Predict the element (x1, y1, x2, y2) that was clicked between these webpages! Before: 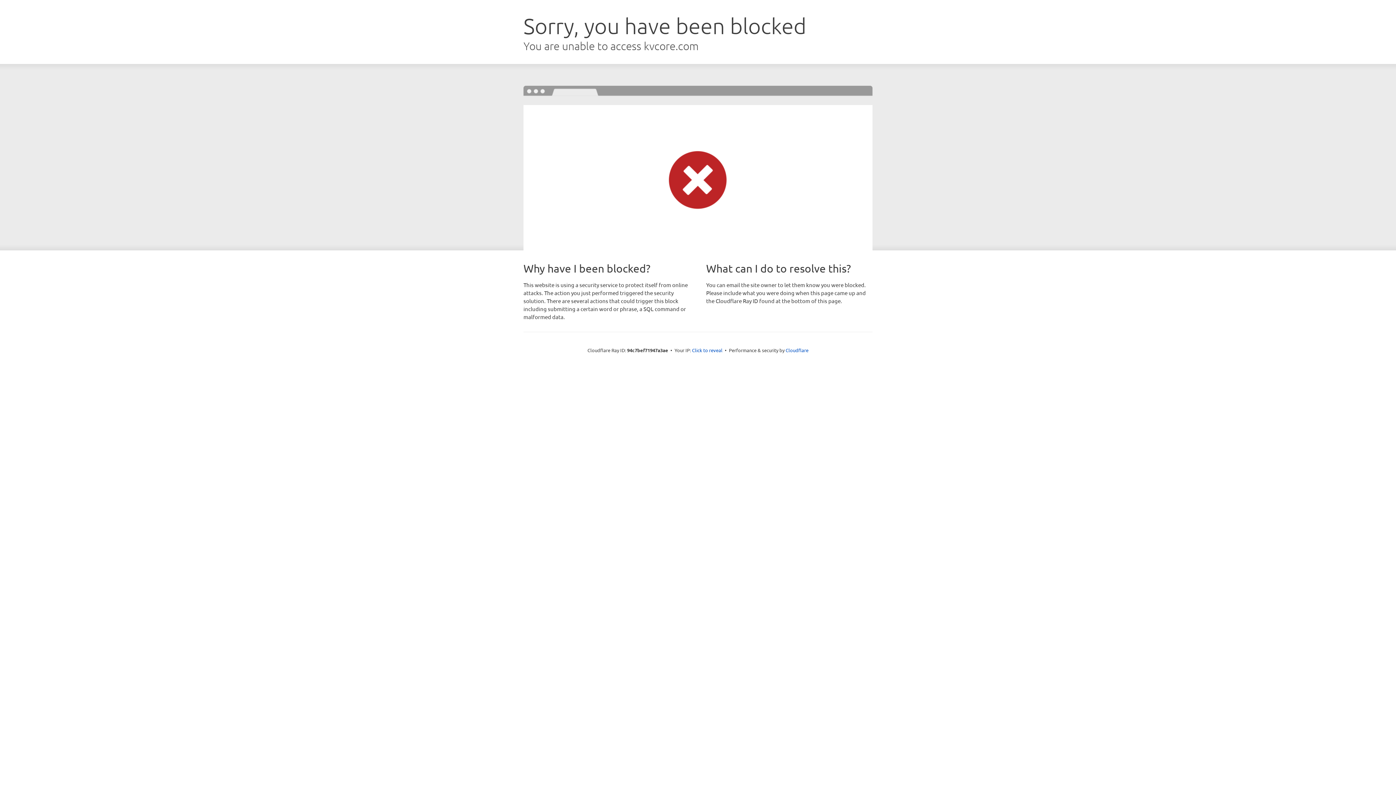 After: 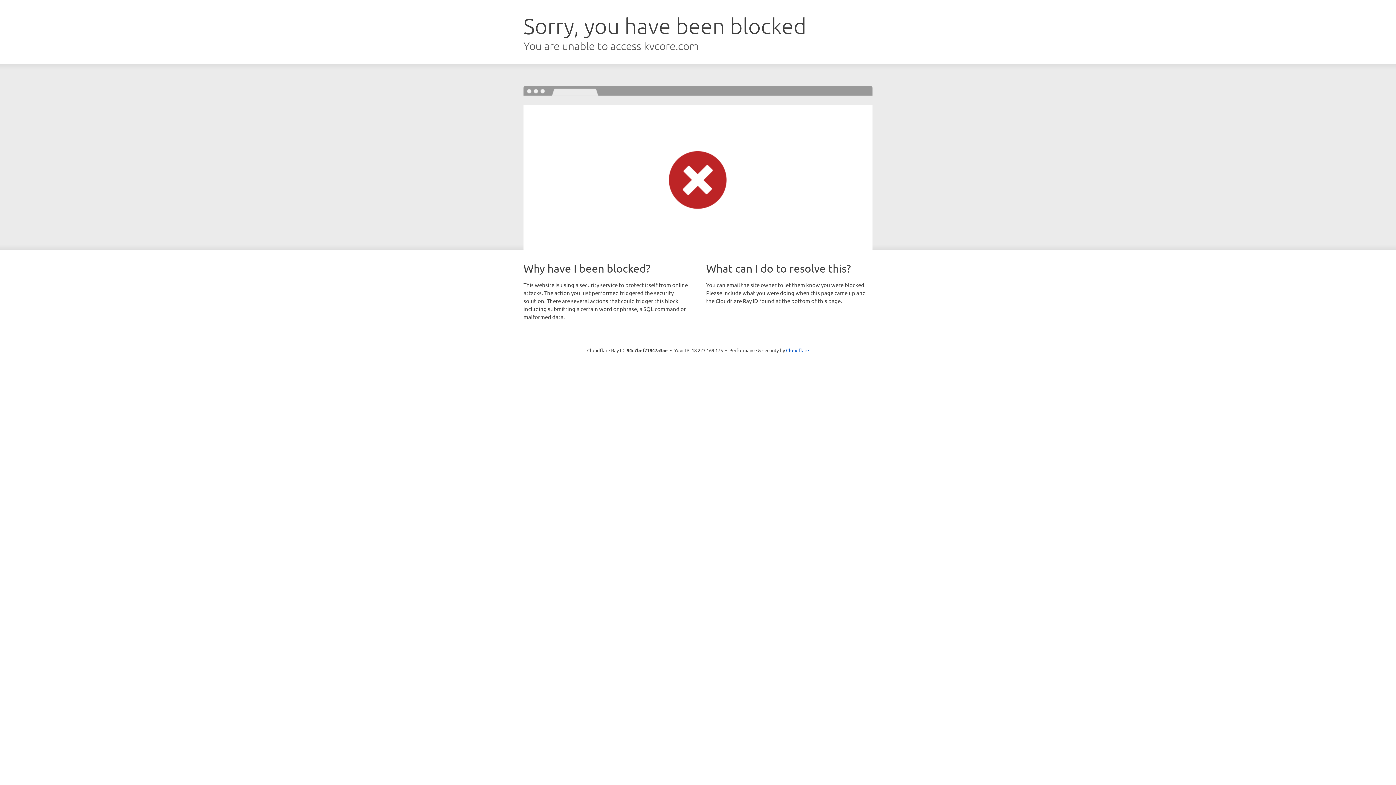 Action: bbox: (692, 346, 722, 353) label: Click to reveal